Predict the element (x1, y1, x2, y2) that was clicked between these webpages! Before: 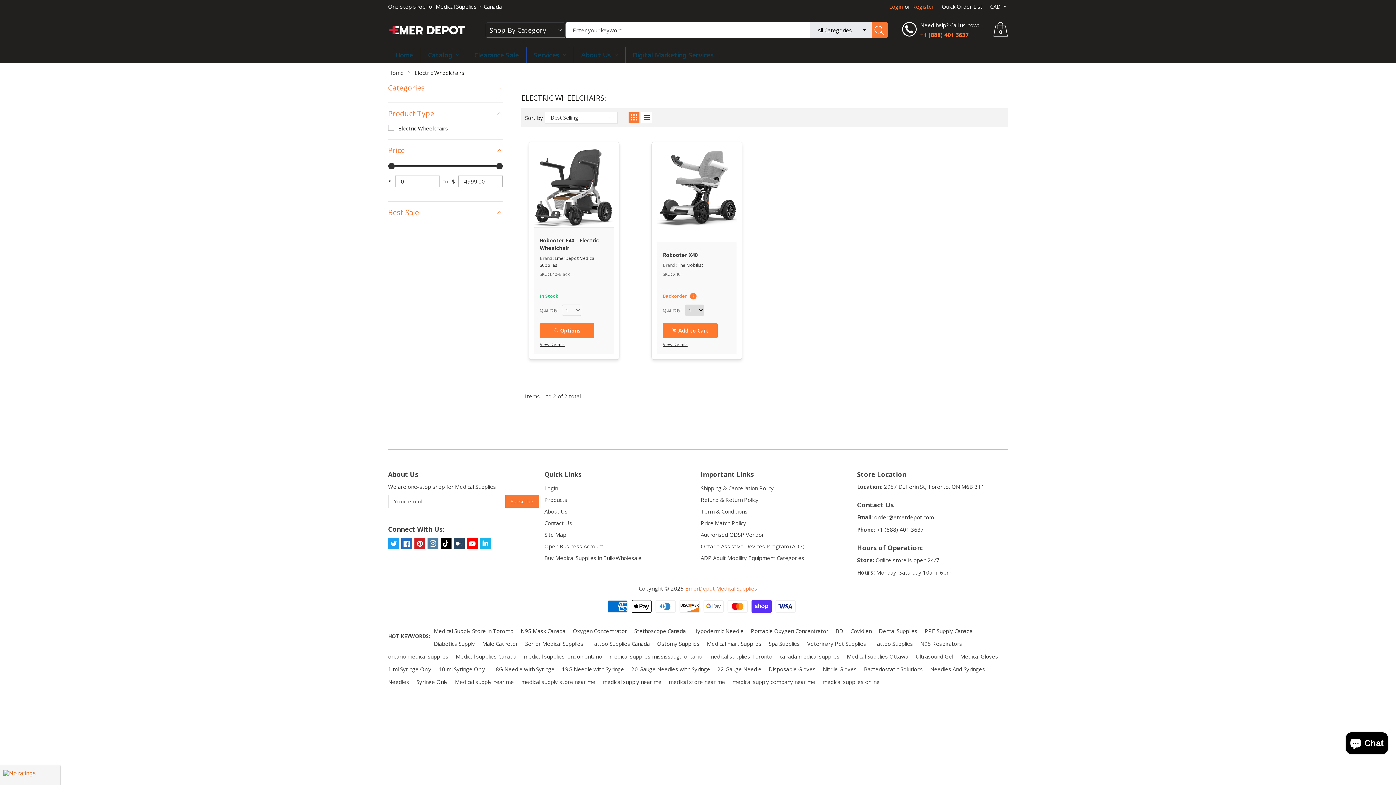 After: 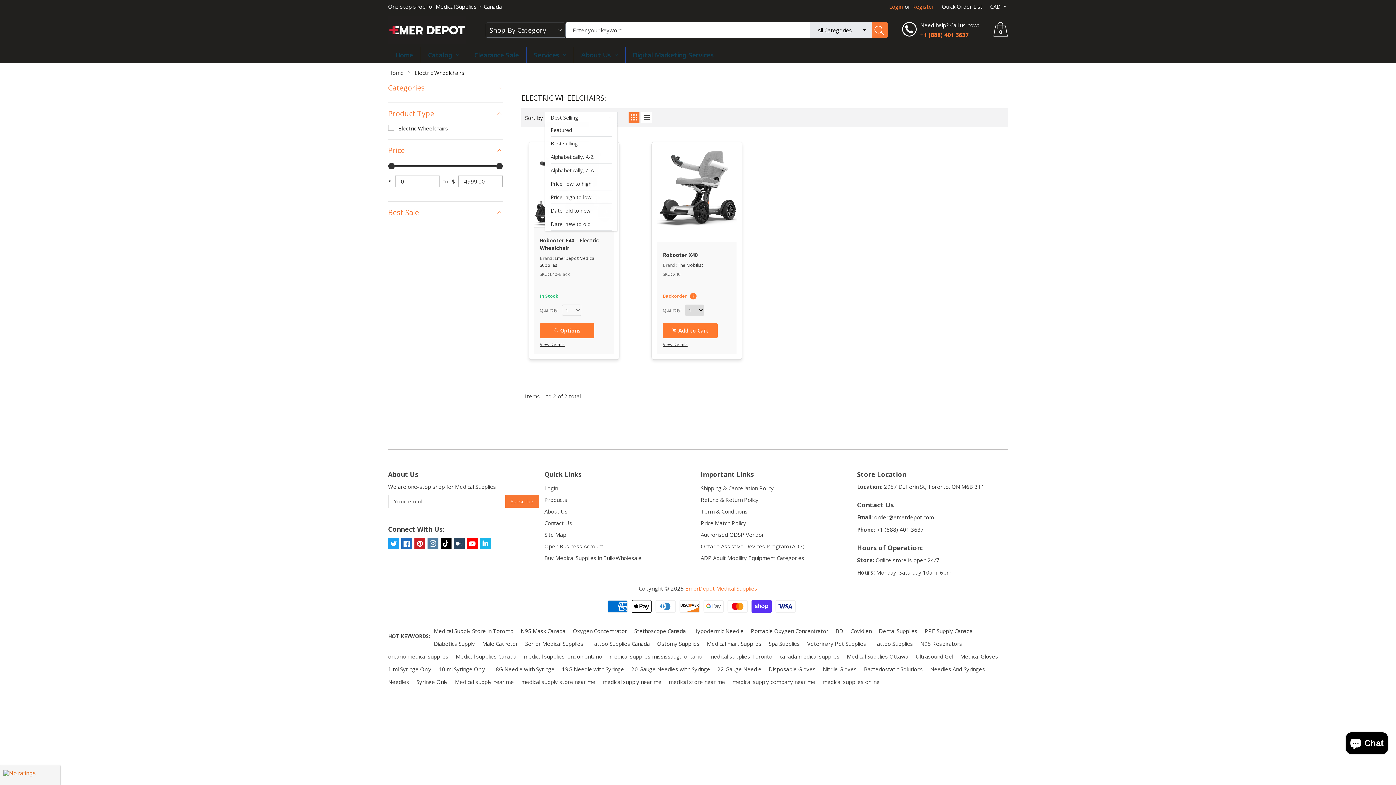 Action: label: Best Selling bbox: (545, 112, 617, 123)